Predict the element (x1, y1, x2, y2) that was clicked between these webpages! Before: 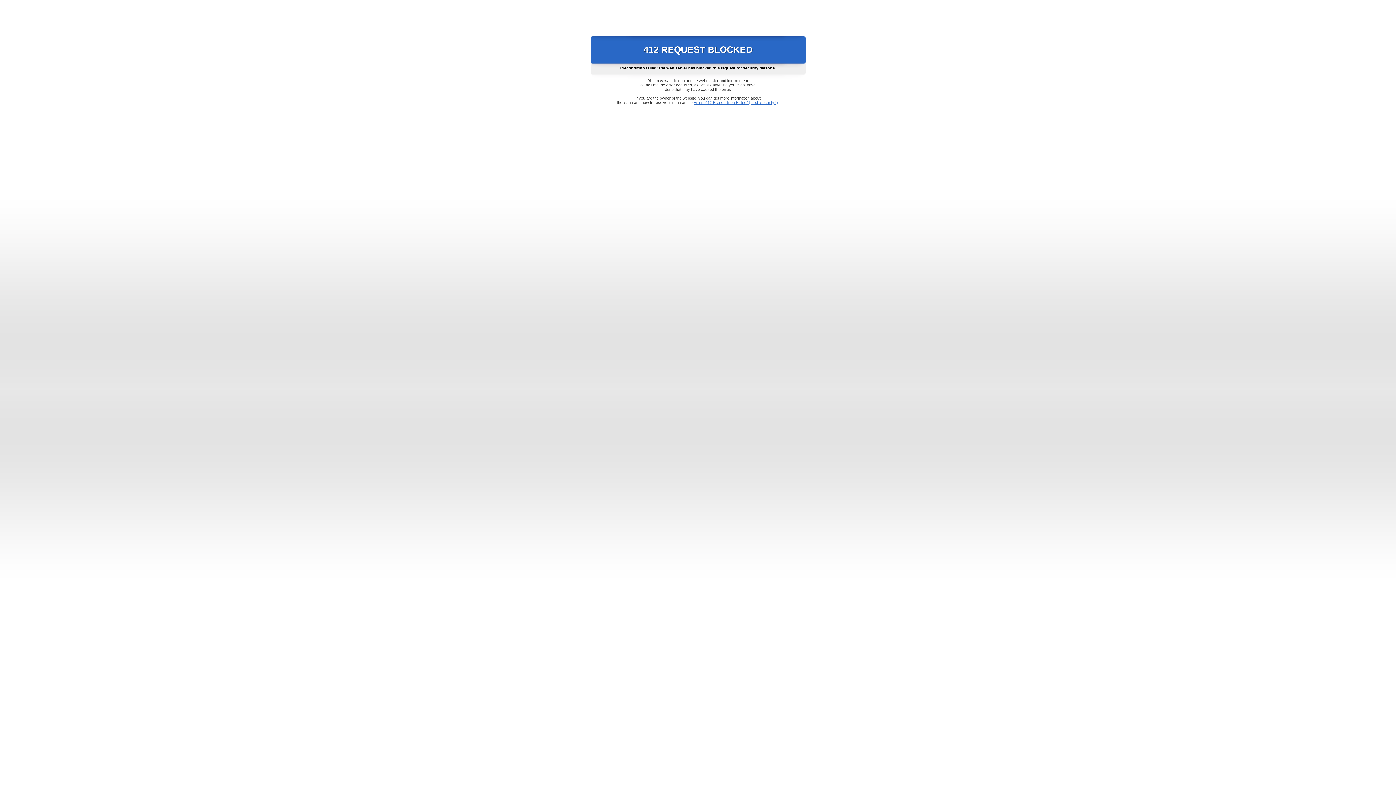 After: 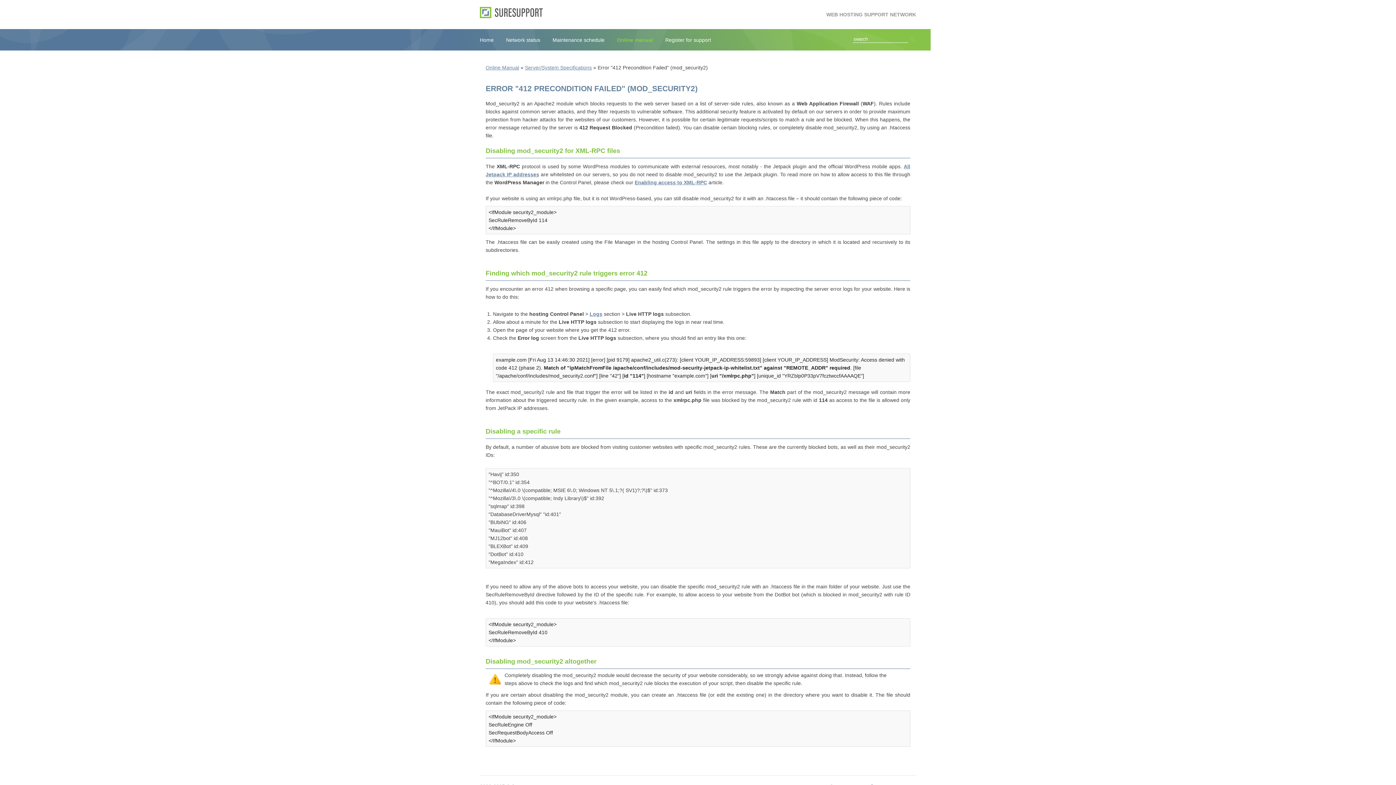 Action: label: Error "412 Precondition Failed" (mod_security2) bbox: (693, 100, 778, 104)